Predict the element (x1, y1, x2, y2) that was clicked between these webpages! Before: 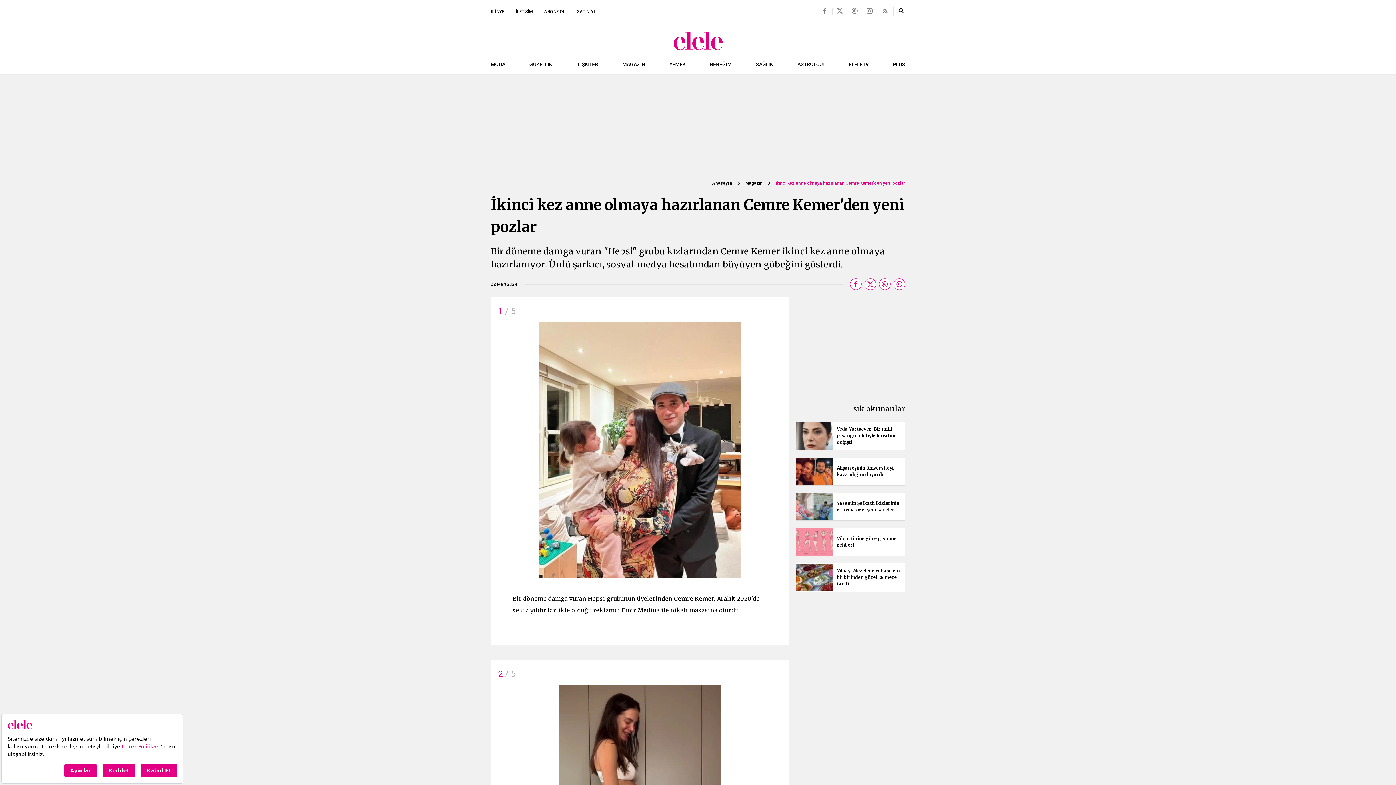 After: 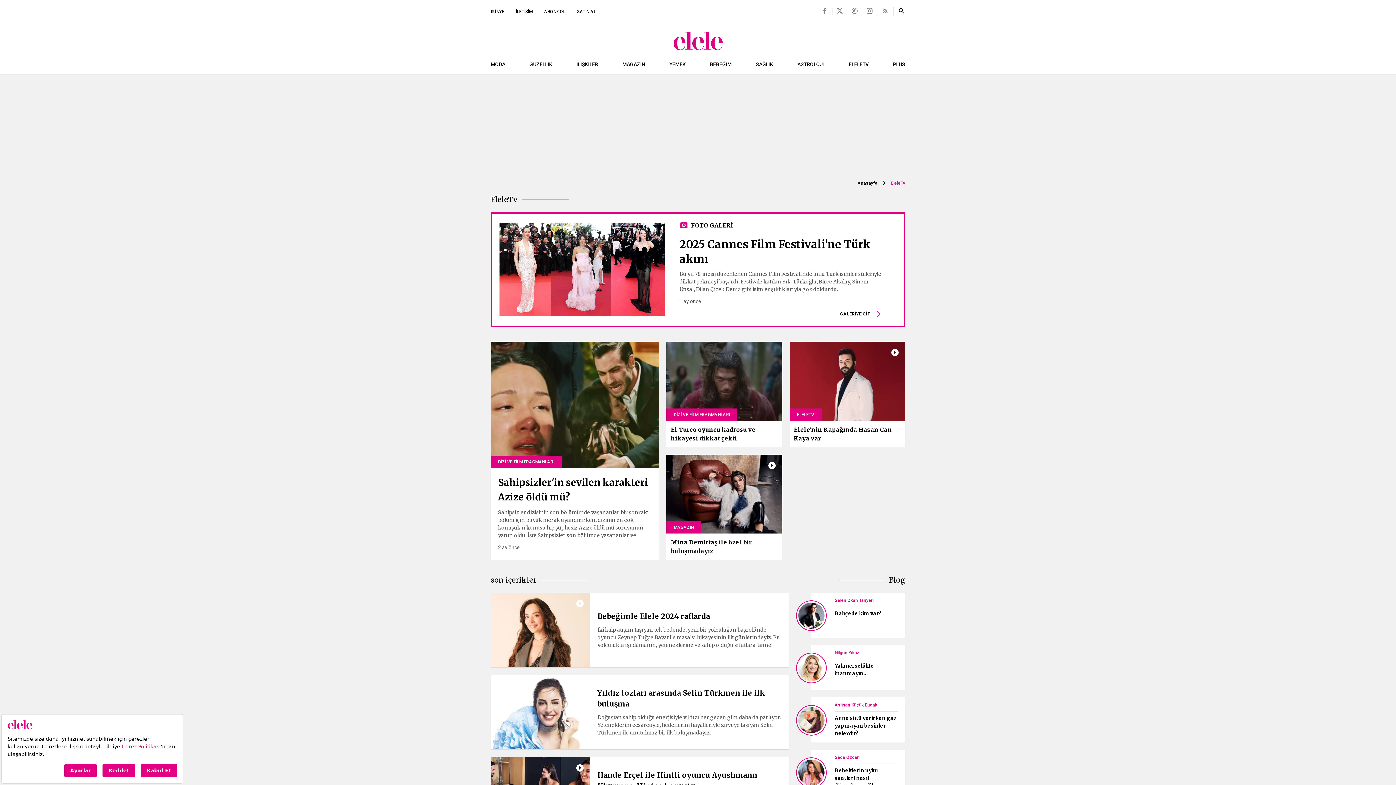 Action: bbox: (848, 61, 868, 74) label: ELELETV